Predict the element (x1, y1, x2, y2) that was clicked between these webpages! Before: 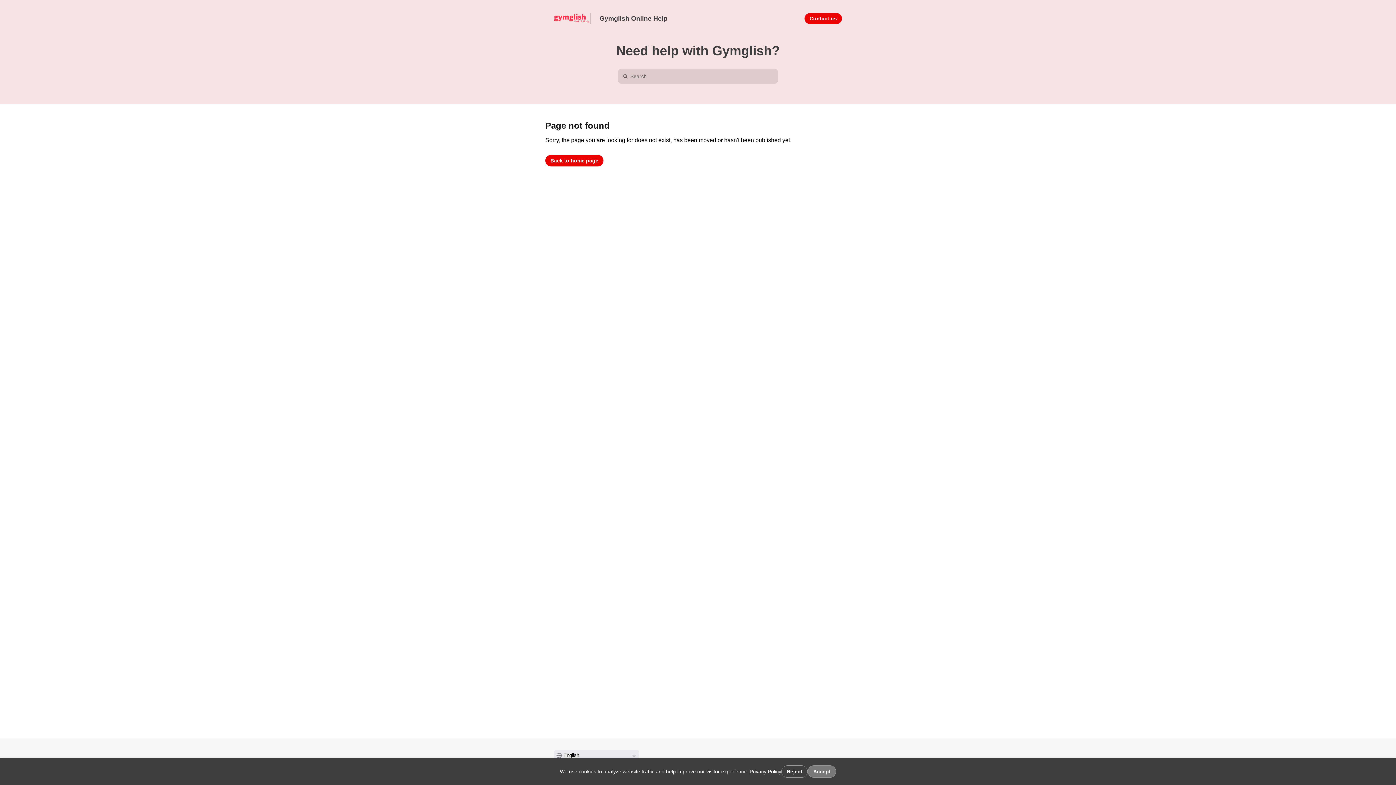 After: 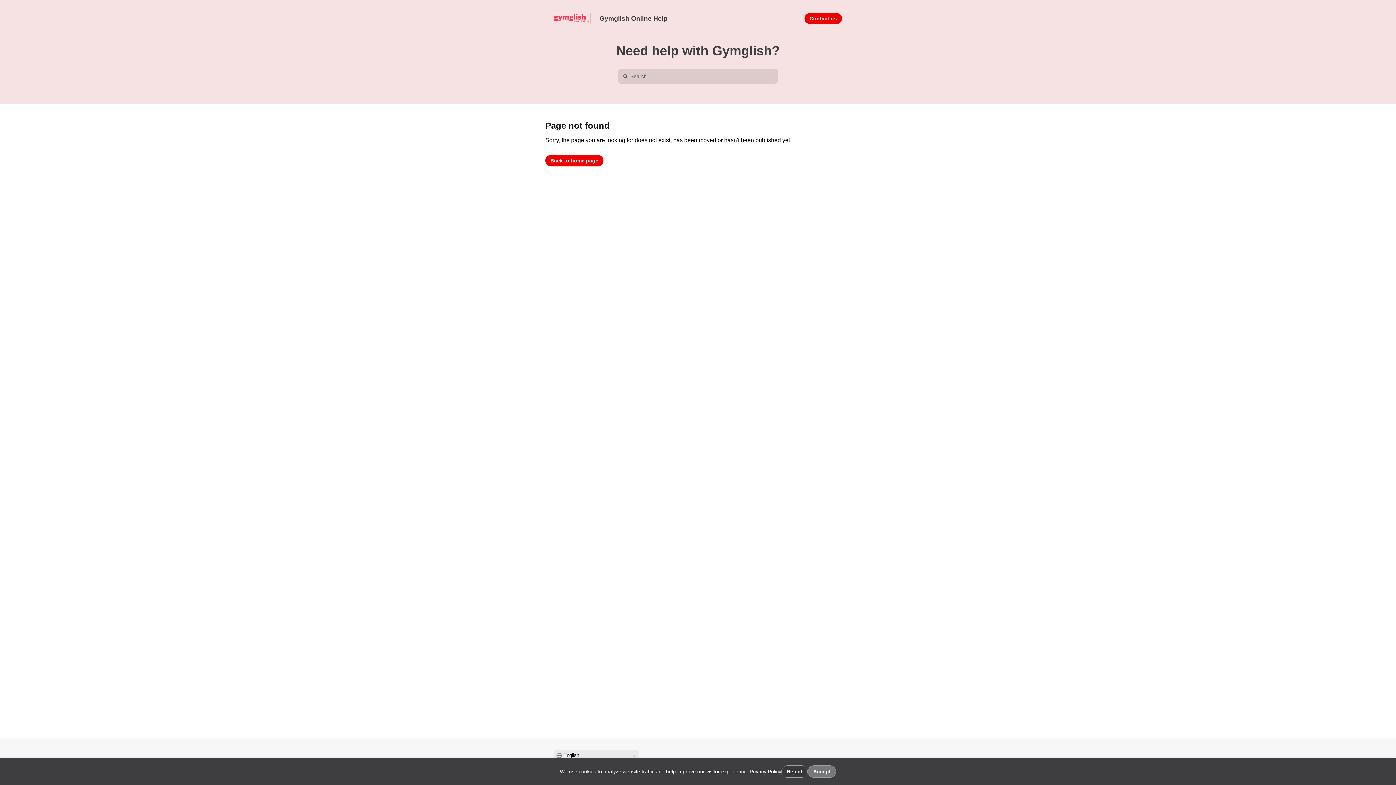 Action: label: Reject bbox: (781, 765, 808, 778)